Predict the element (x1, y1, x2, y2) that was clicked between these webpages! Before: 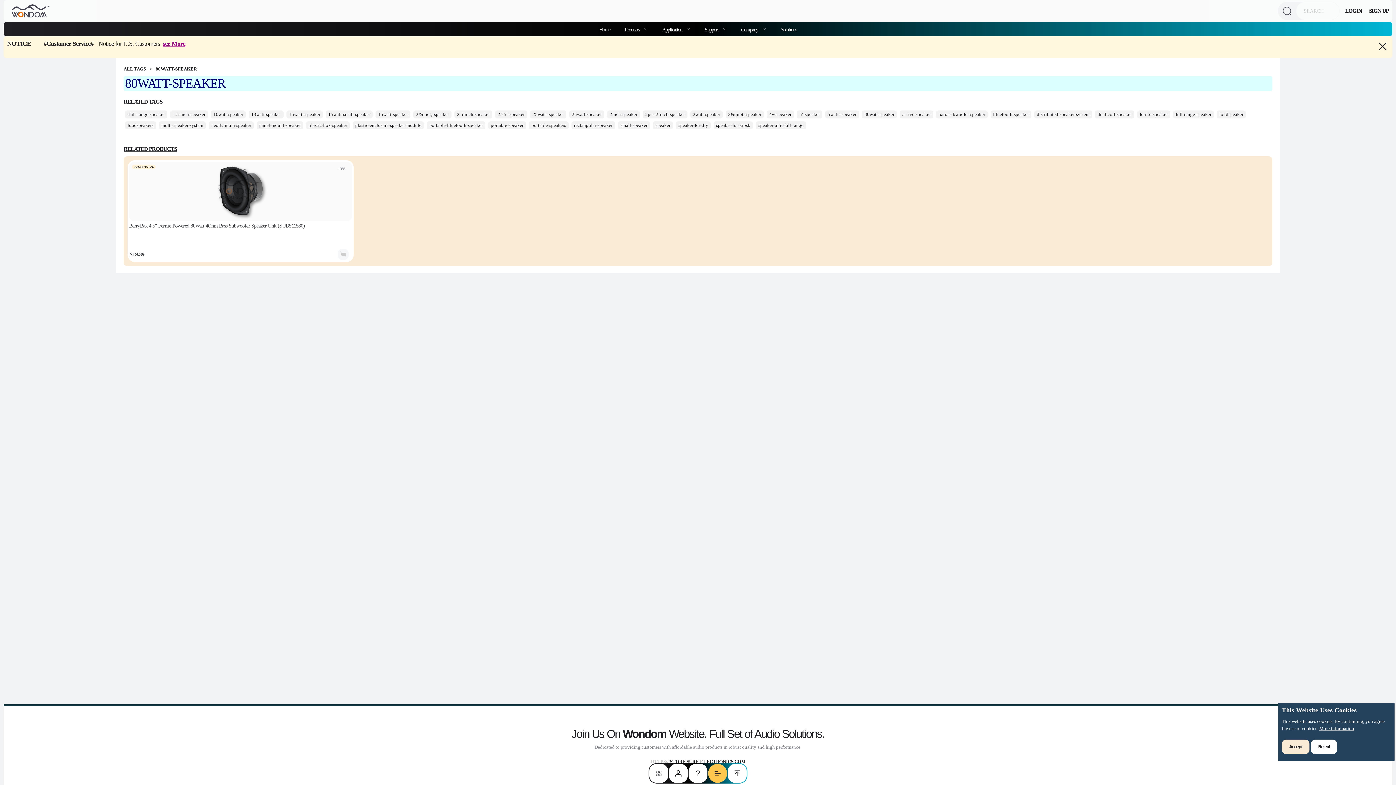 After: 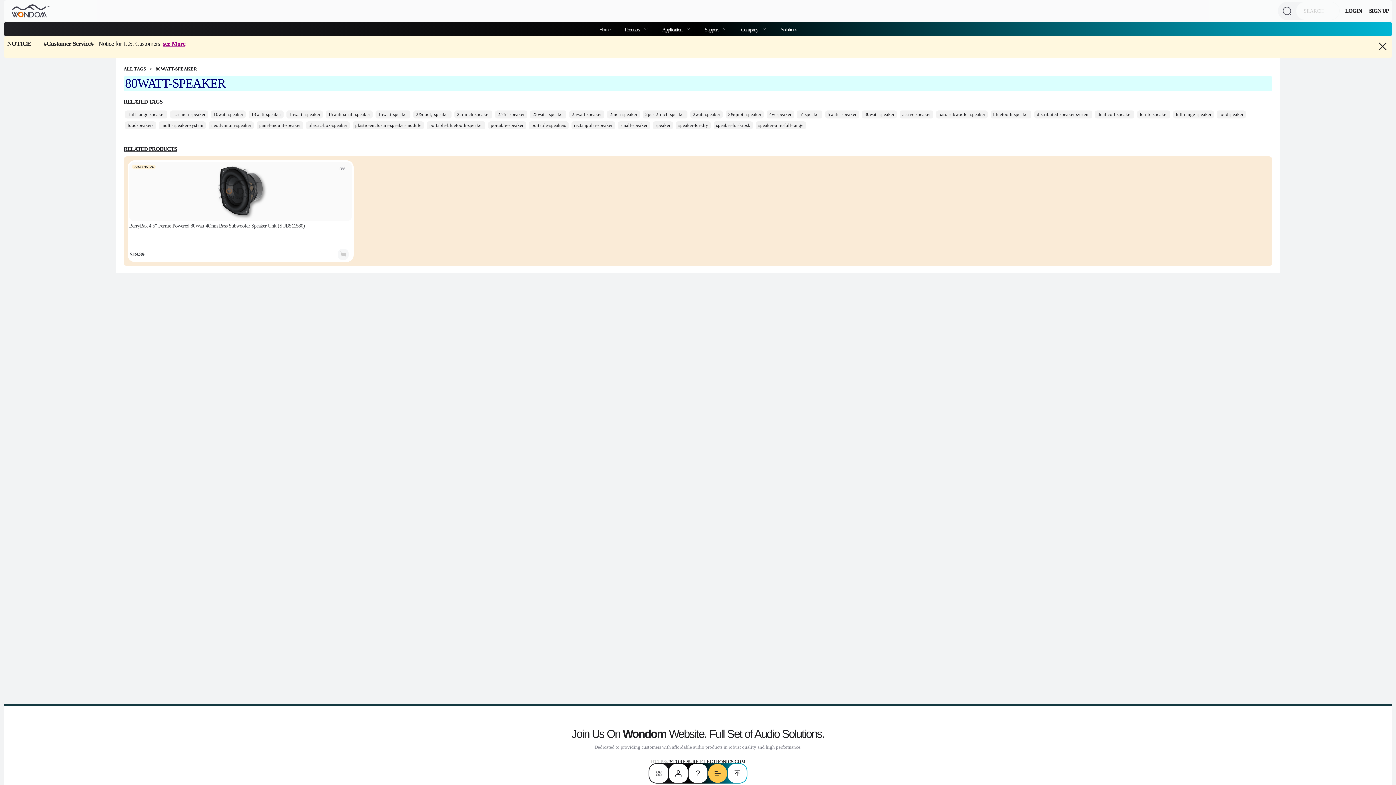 Action: label: Accept bbox: (1282, 740, 1309, 754)